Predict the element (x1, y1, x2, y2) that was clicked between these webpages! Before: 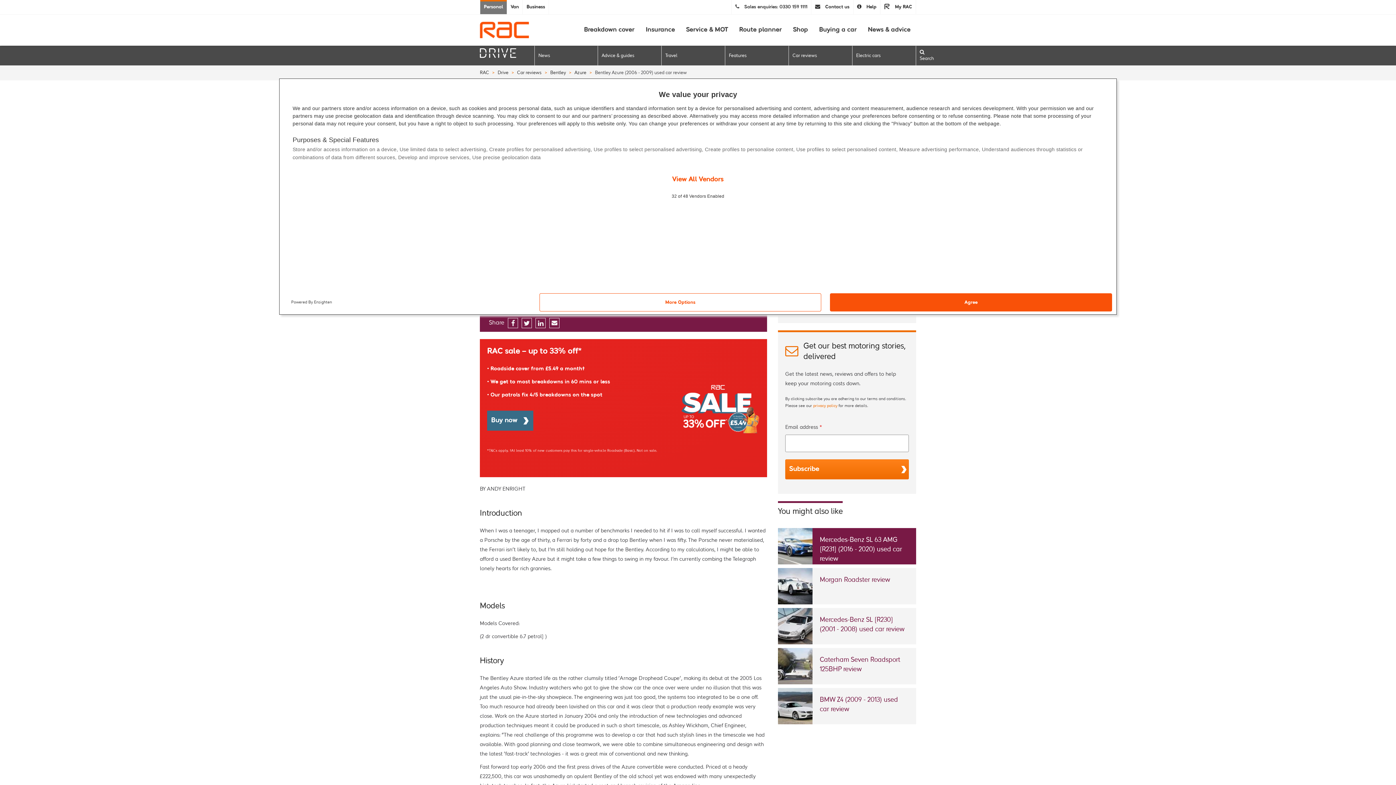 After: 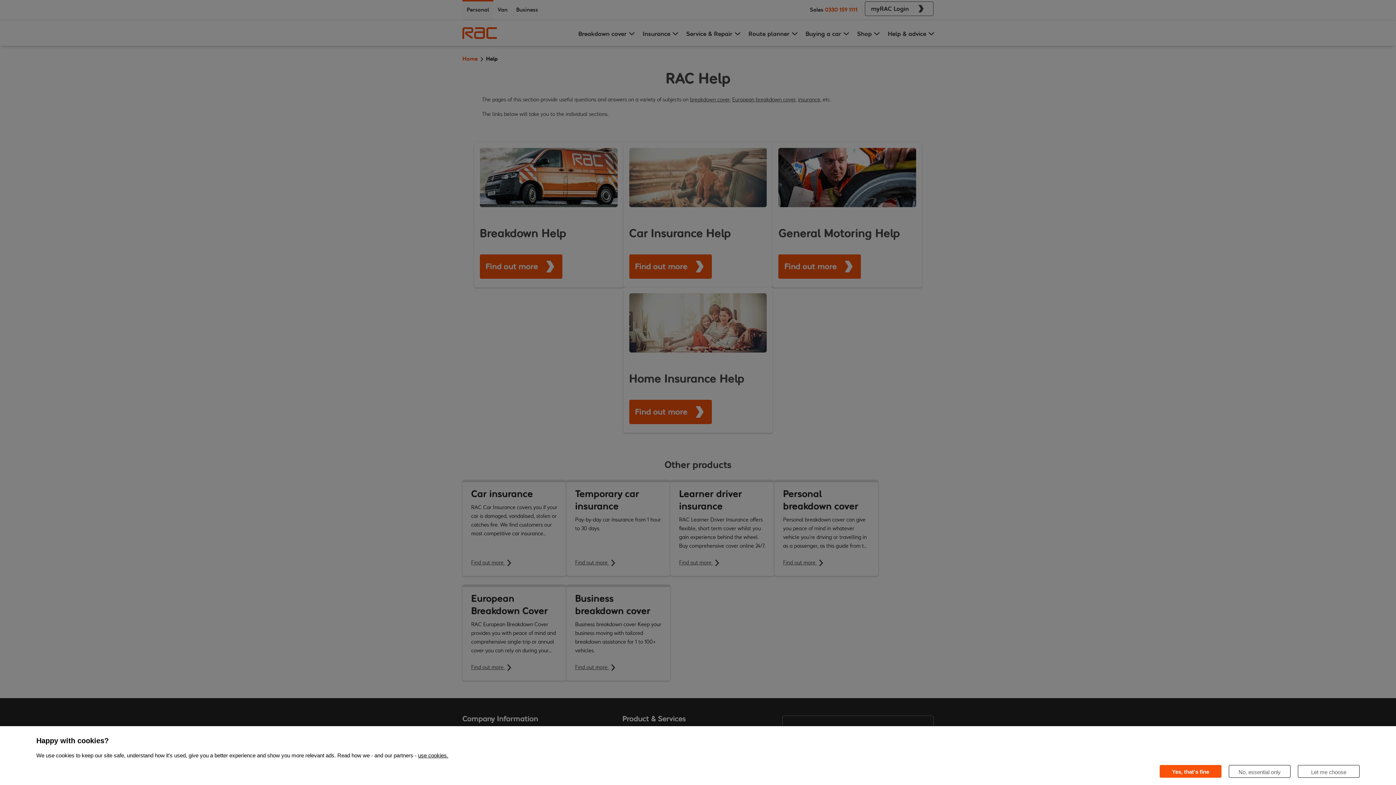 Action: bbox: (853, 0, 880, 14) label:  Help